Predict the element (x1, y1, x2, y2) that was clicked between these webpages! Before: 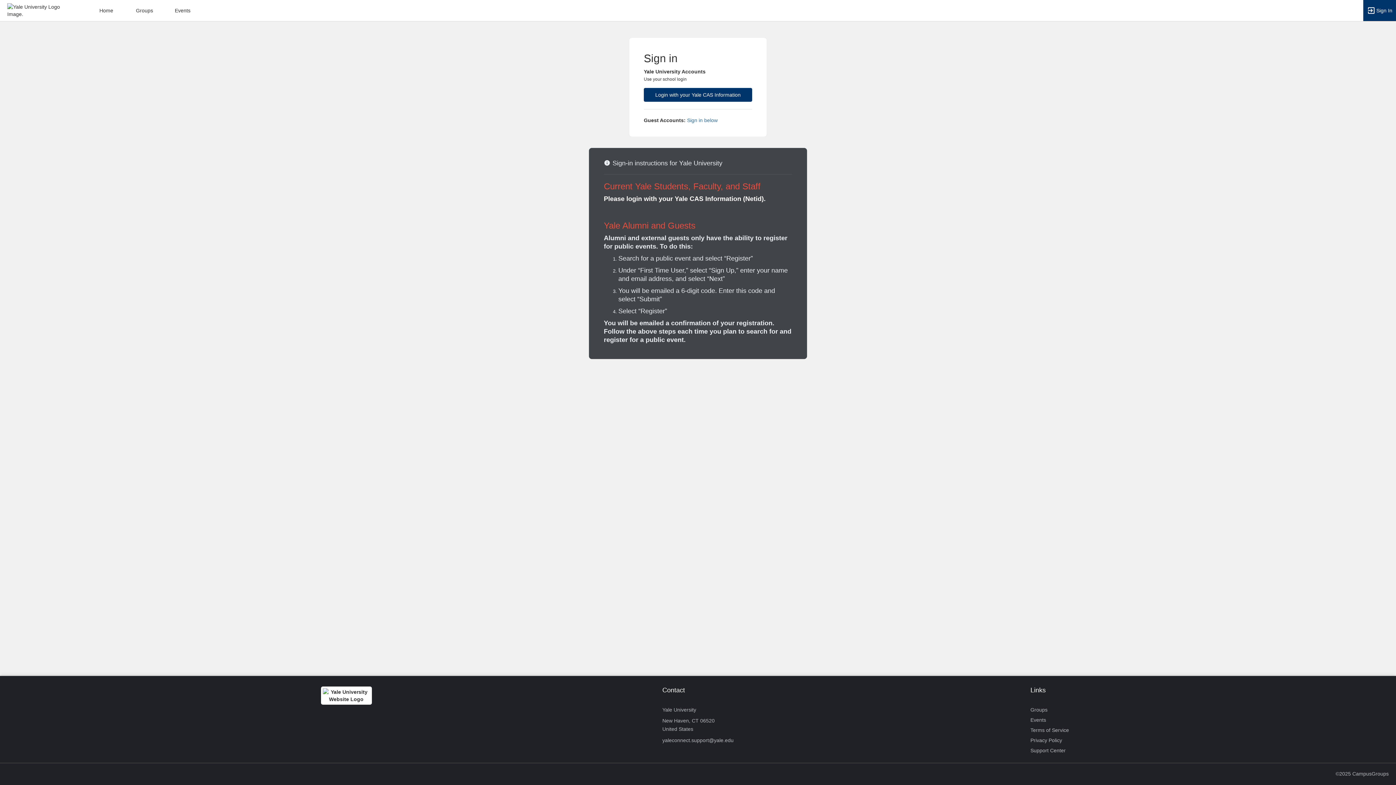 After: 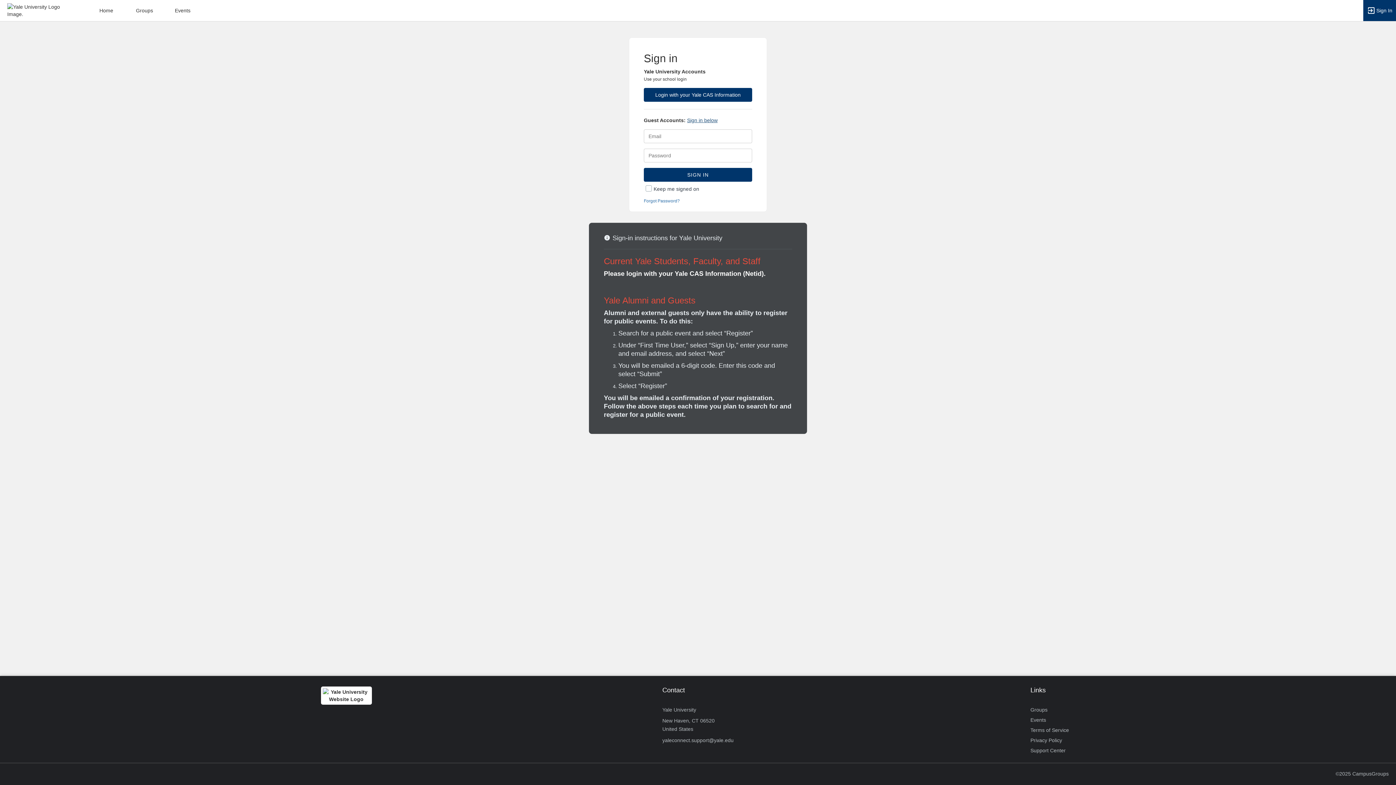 Action: bbox: (687, 117, 717, 123) label: All others sign in below. Click here to expand an alternate login form.